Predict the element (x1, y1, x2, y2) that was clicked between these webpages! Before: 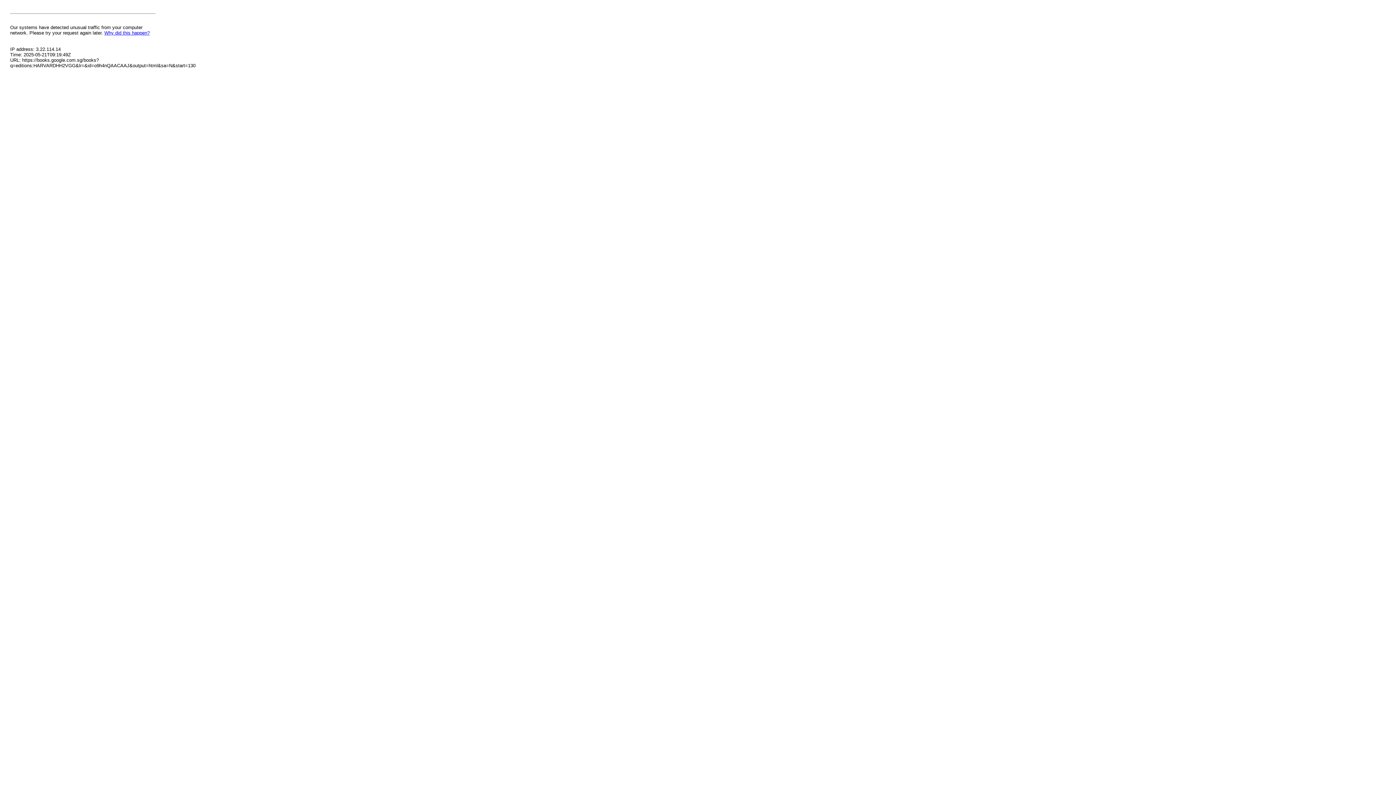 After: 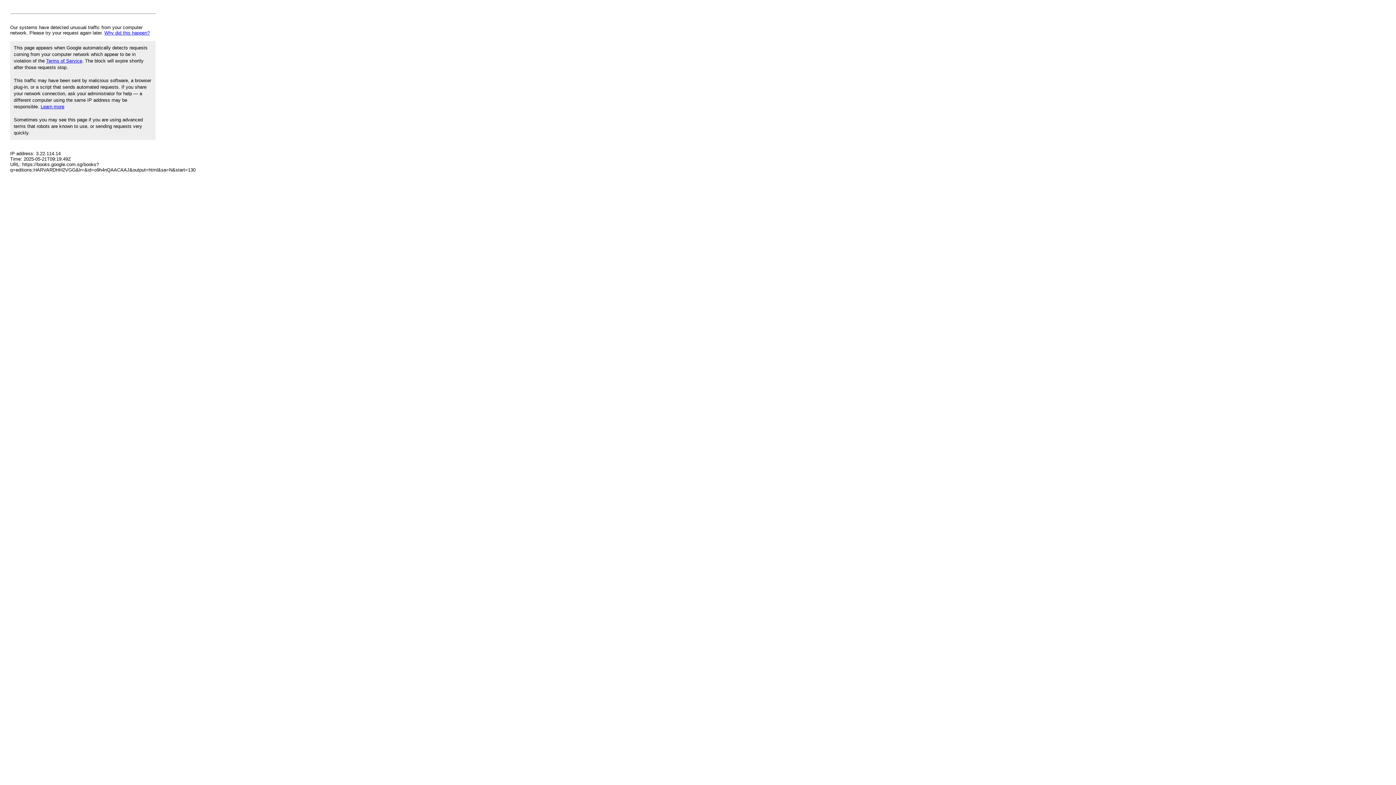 Action: bbox: (104, 30, 149, 35) label: Why did this happen?